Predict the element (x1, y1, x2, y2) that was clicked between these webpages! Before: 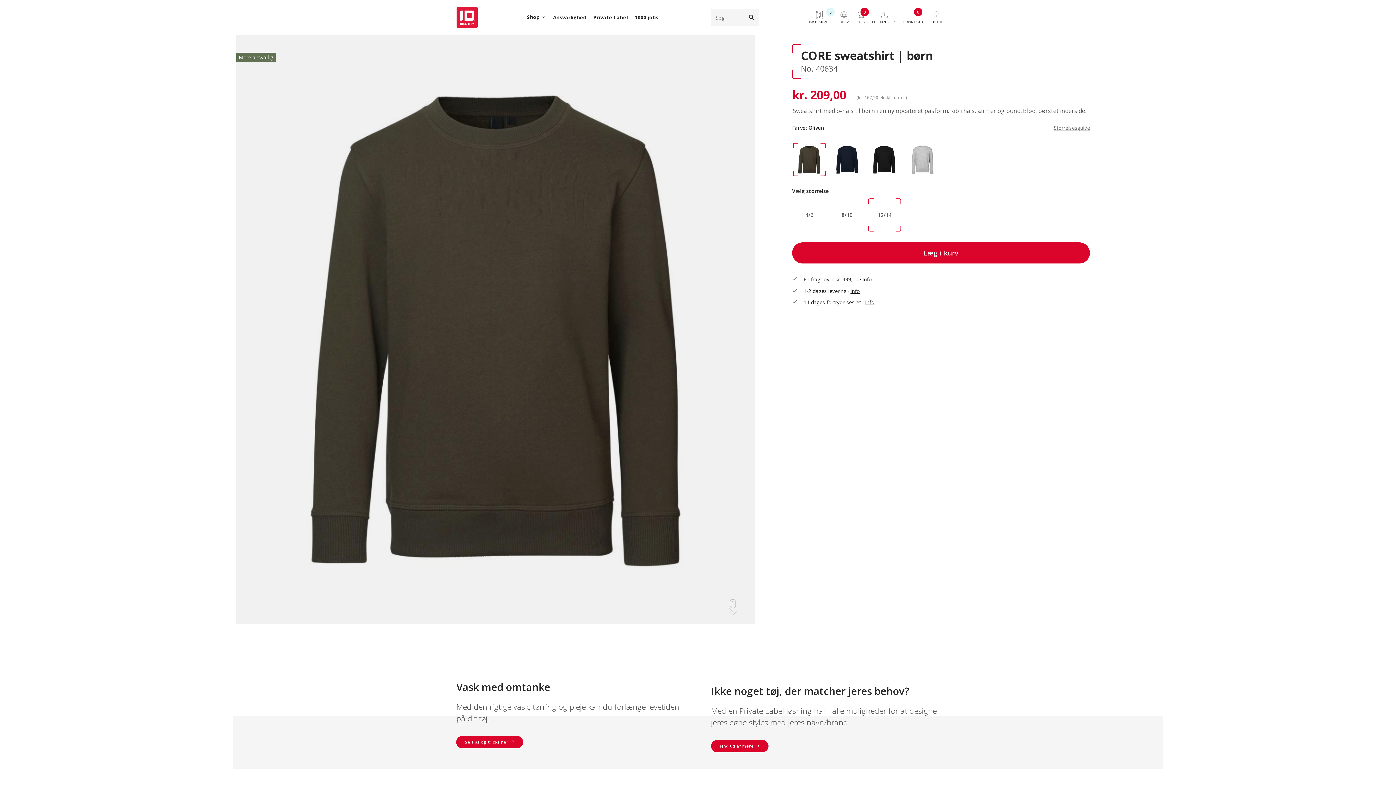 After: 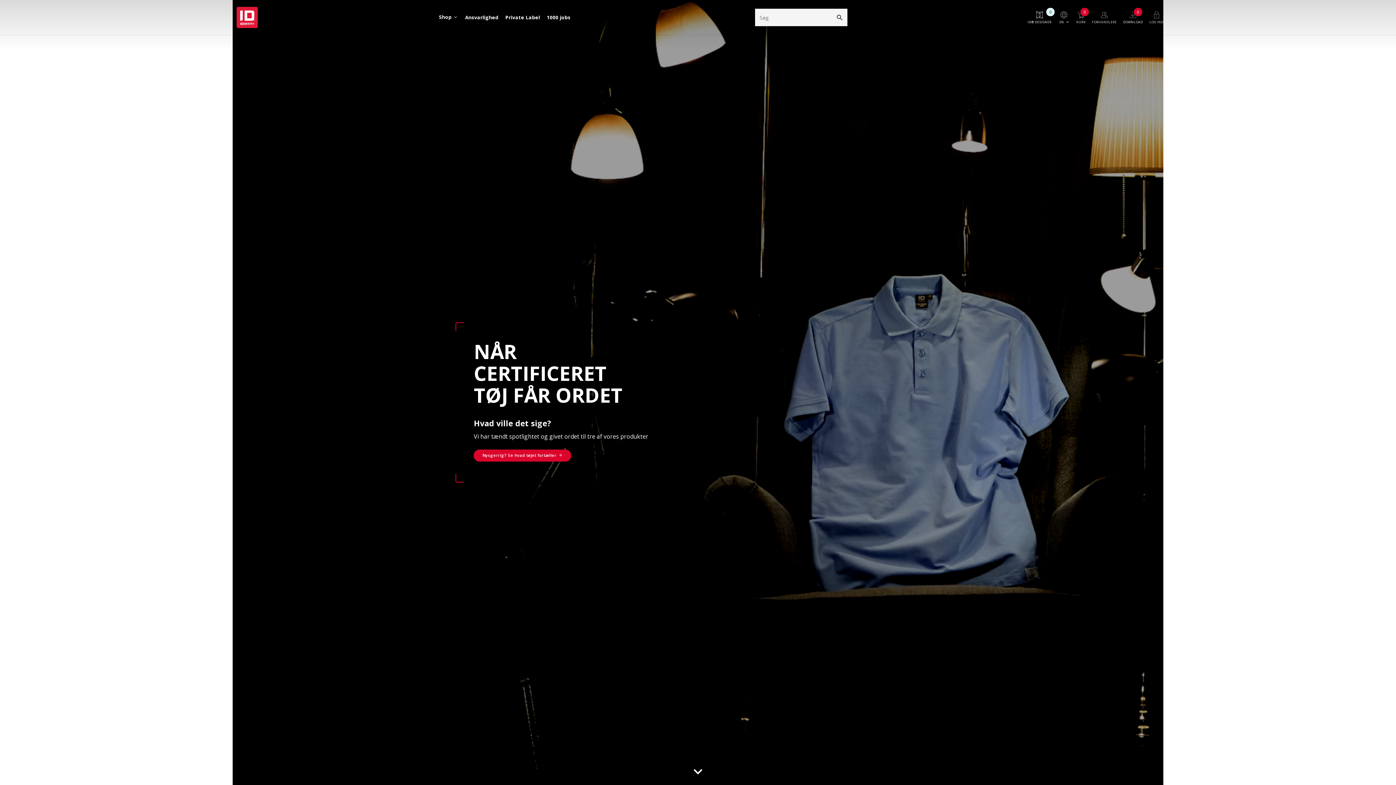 Action: bbox: (456, 4, 478, 30)